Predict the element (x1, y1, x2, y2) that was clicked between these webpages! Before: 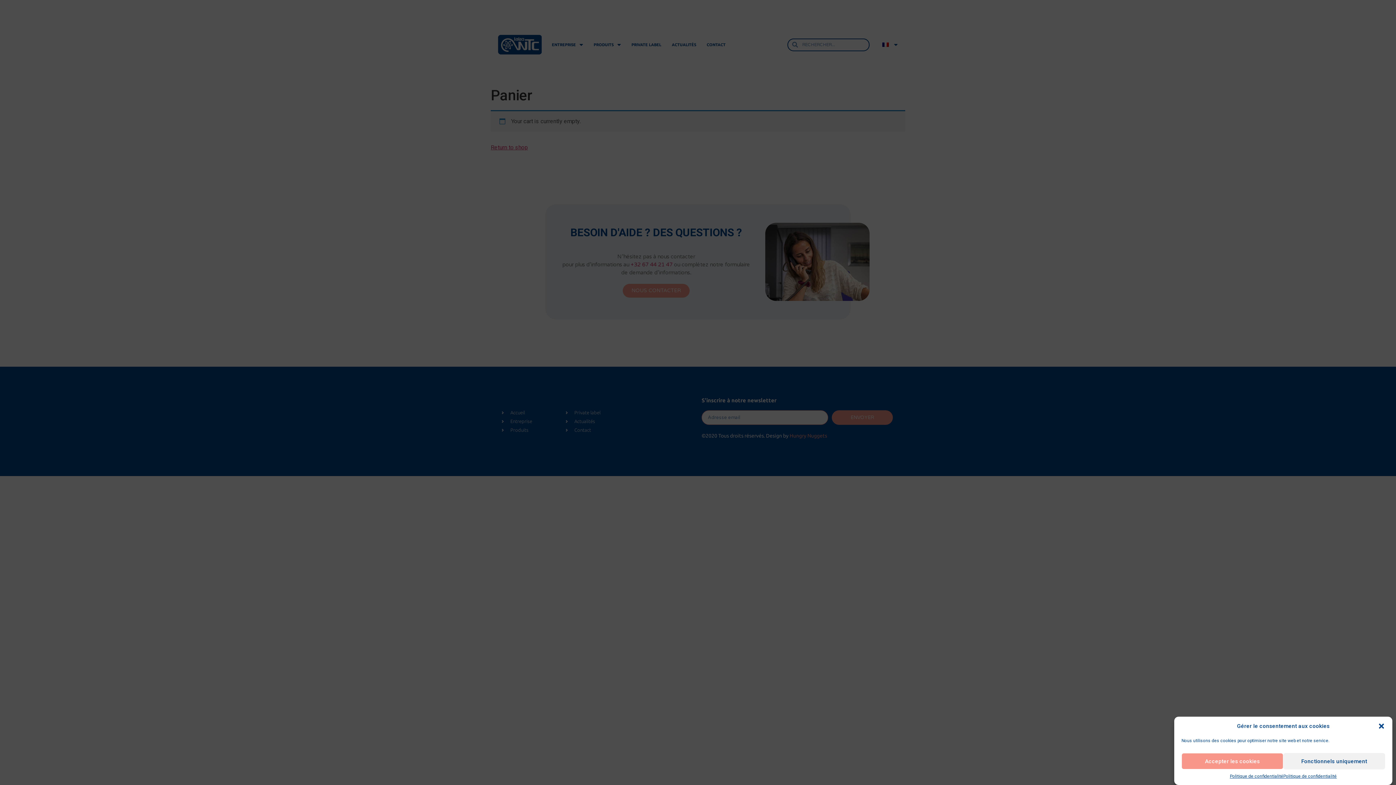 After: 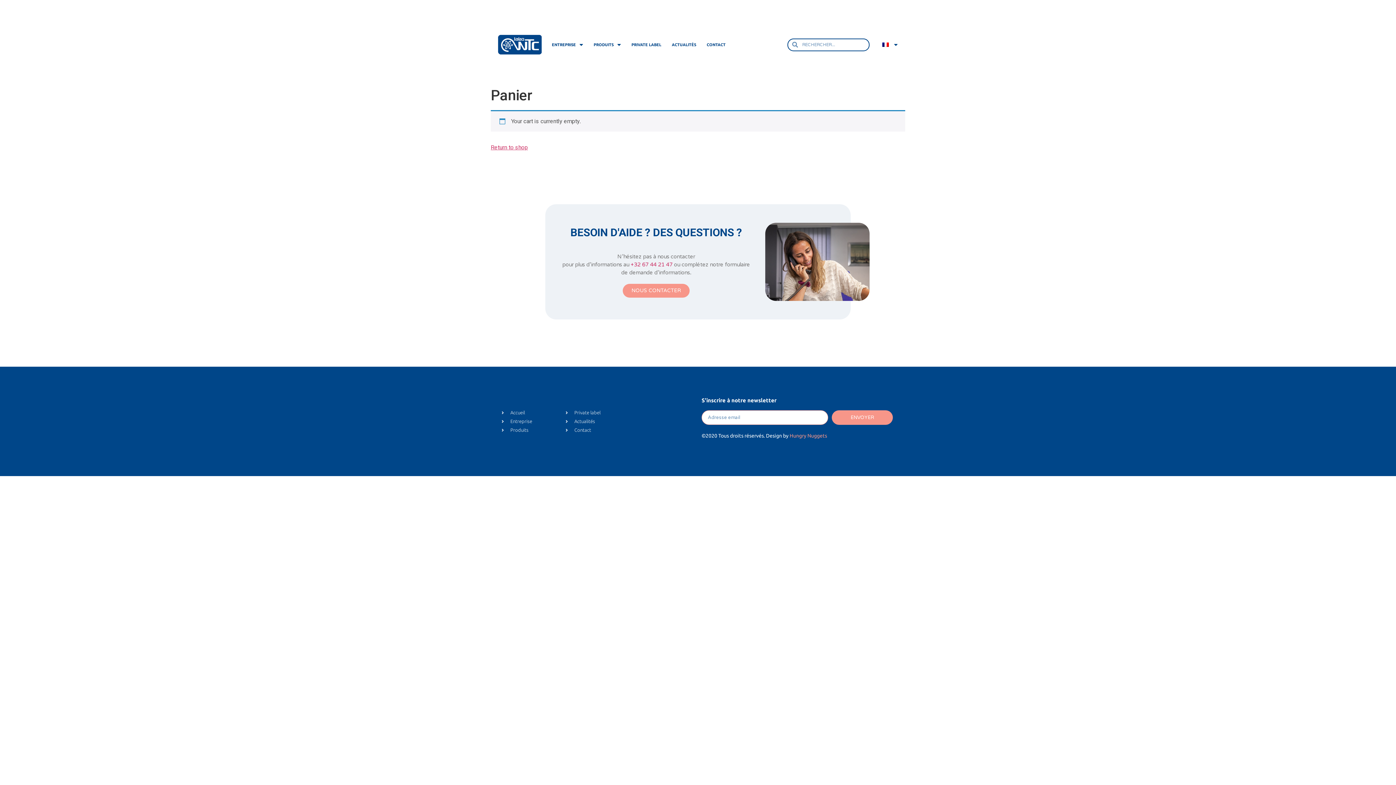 Action: bbox: (1378, 722, 1385, 730) label:  